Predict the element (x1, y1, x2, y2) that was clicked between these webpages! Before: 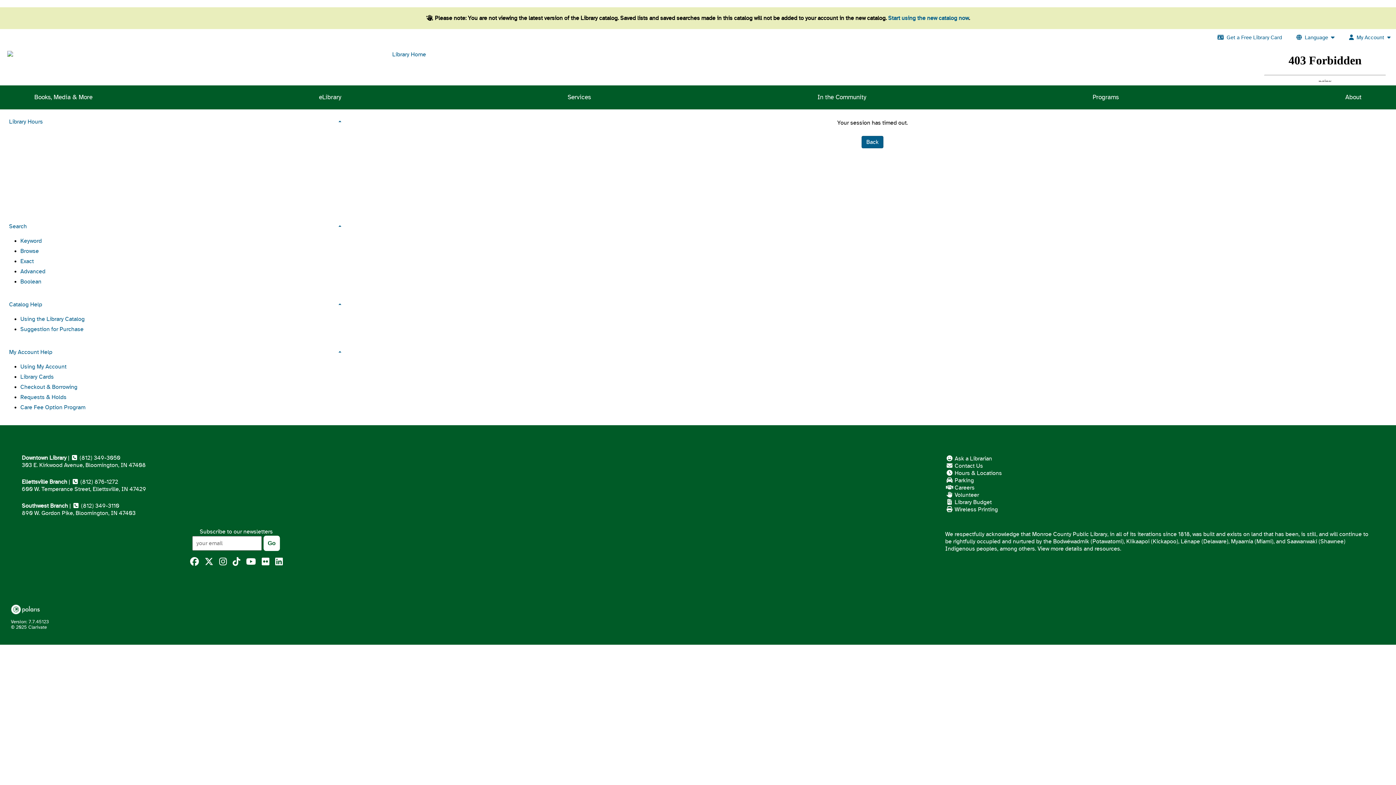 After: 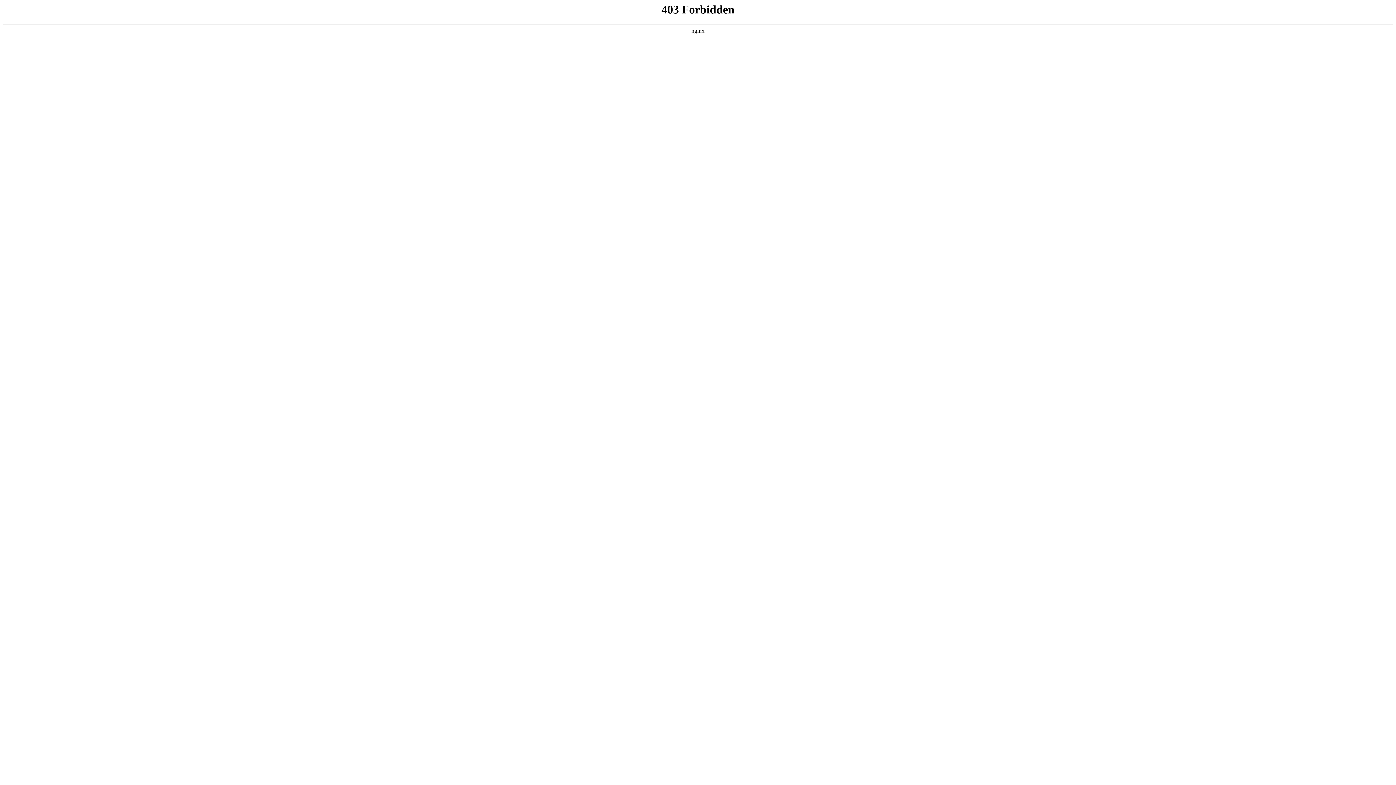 Action: bbox: (319, 93, 341, 101) label: eLibrary